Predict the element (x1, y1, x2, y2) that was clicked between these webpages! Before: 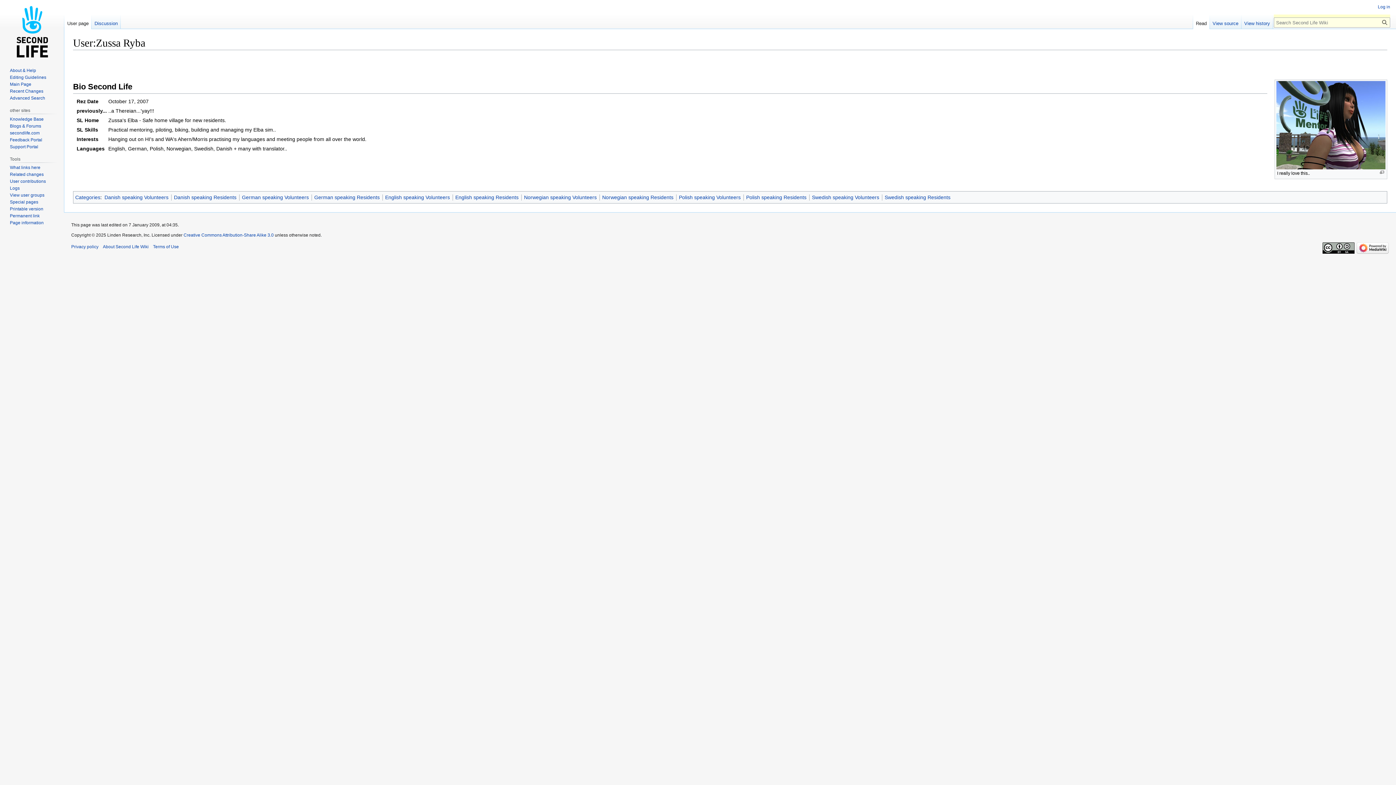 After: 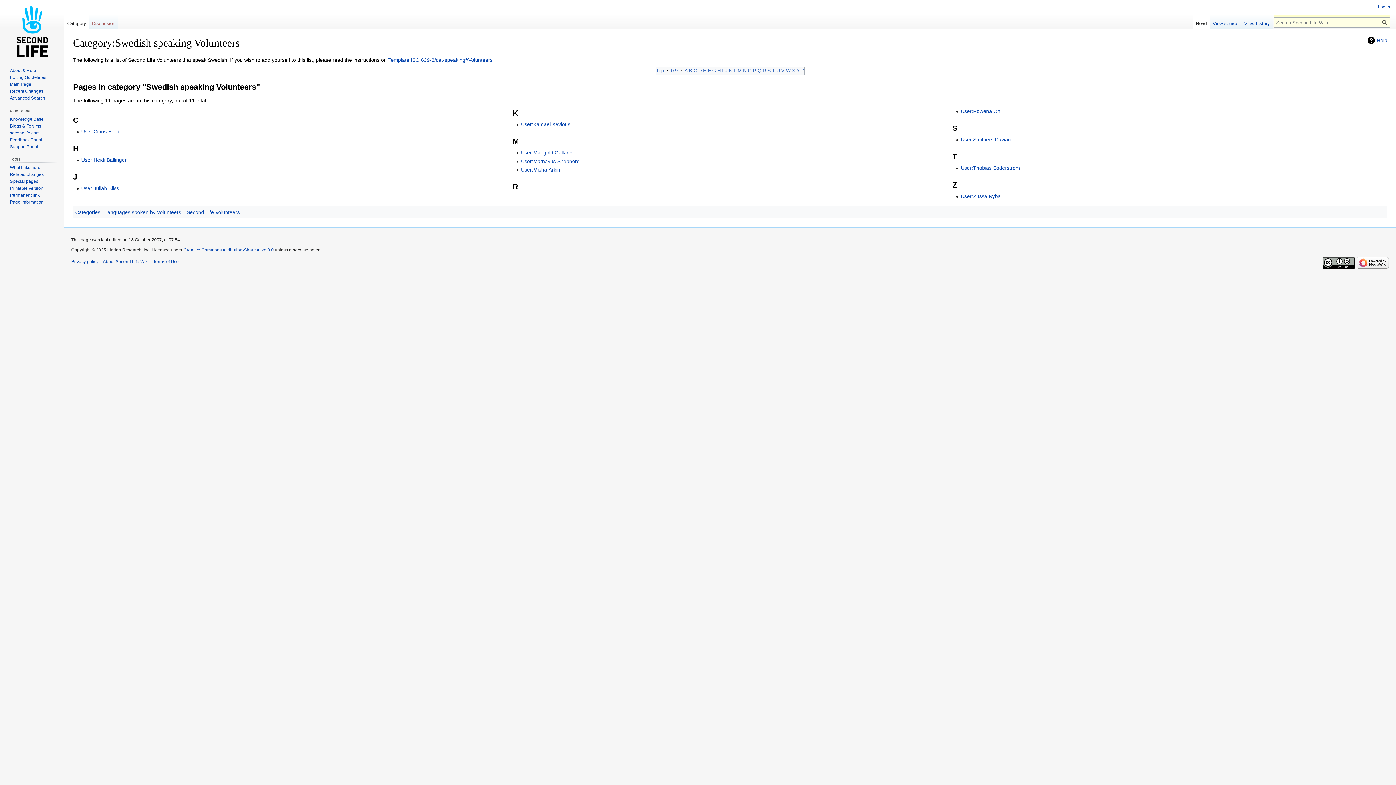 Action: label: Swedish speaking Volunteers bbox: (812, 194, 879, 200)